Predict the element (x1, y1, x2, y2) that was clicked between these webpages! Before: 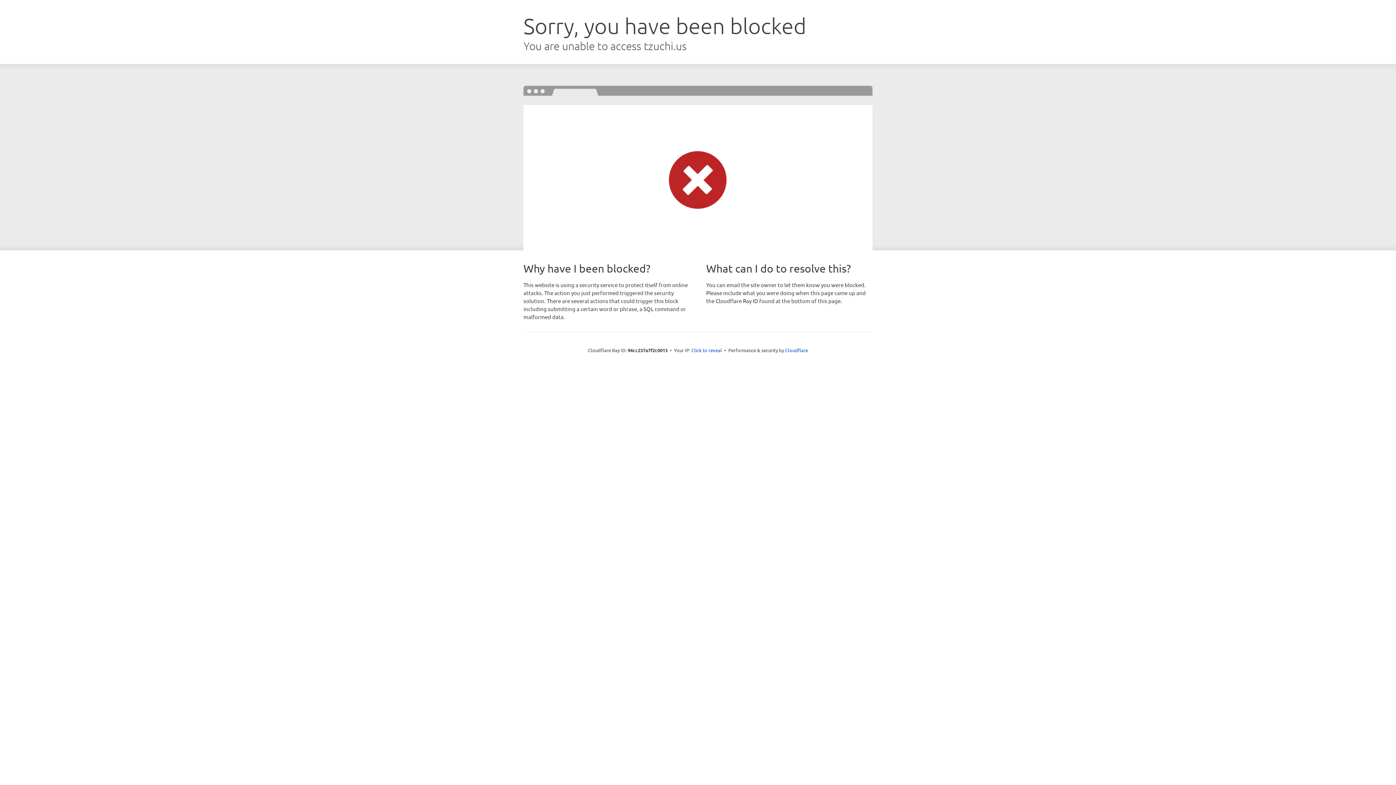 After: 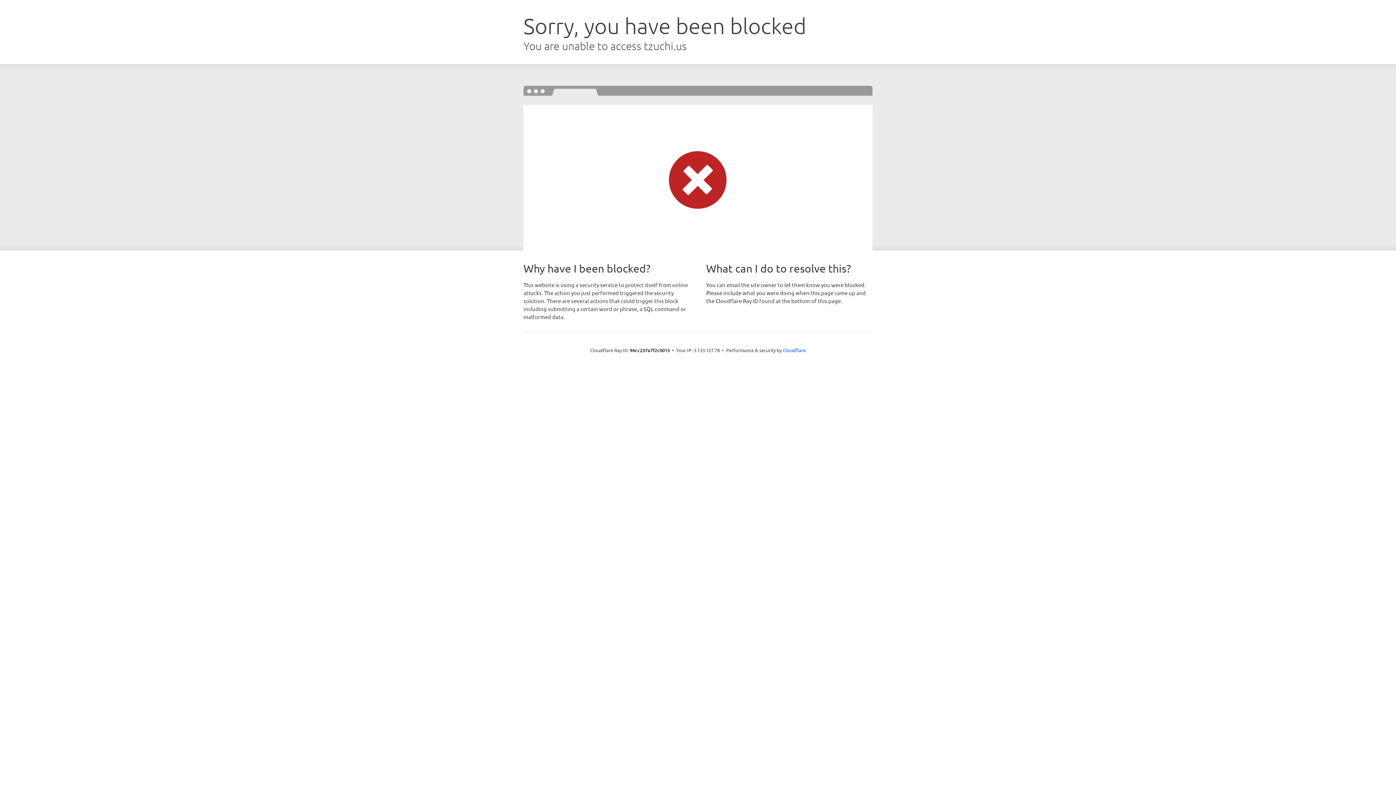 Action: bbox: (691, 346, 722, 353) label: Click to reveal